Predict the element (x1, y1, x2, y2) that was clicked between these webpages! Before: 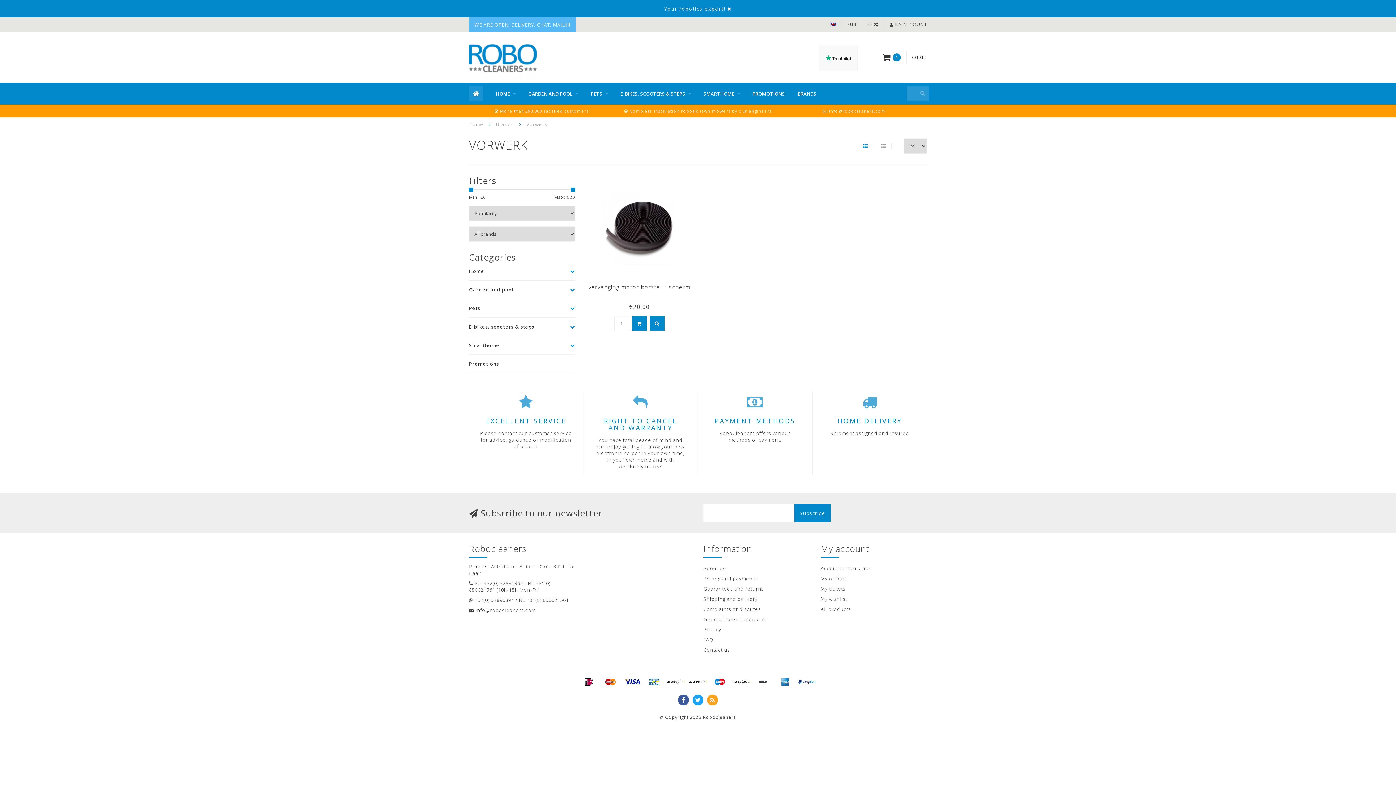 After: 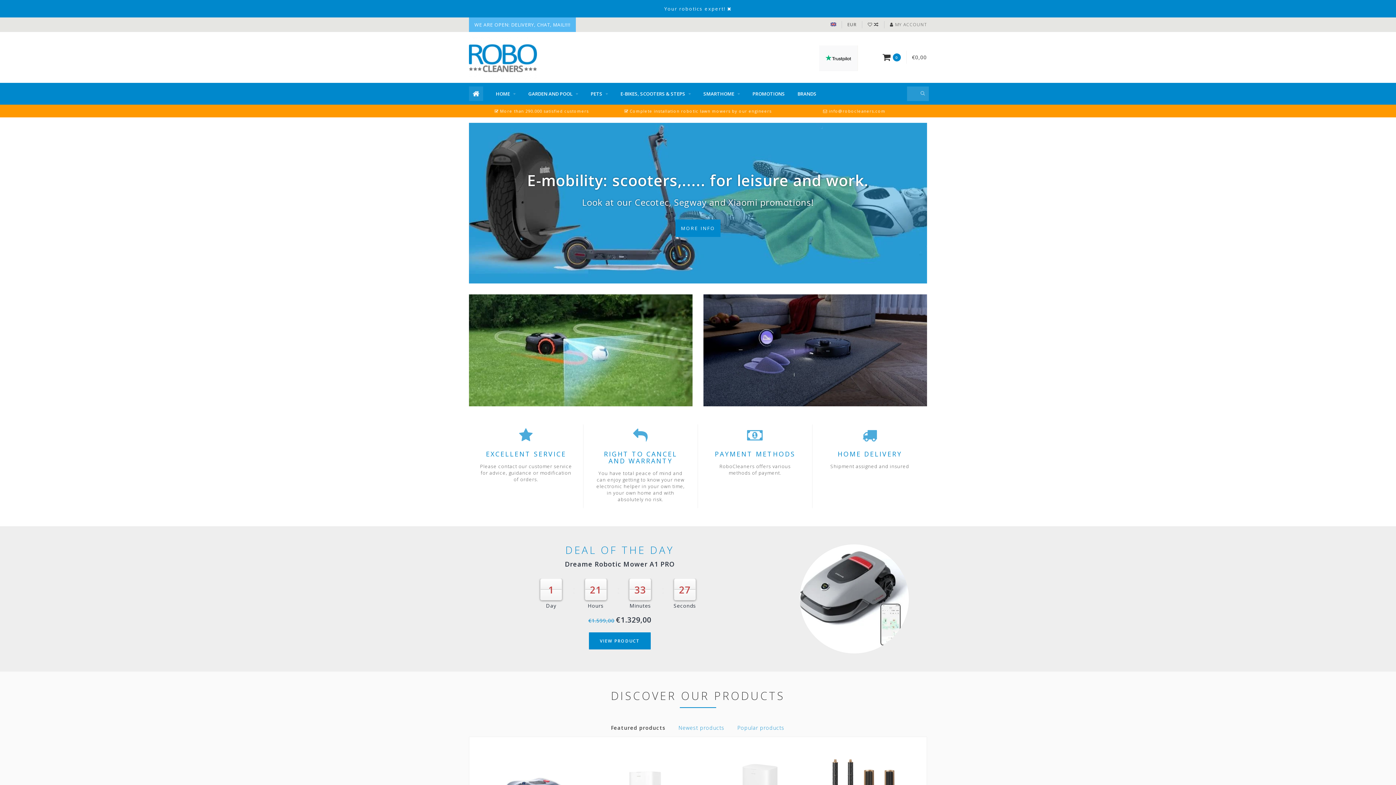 Action: label: Home bbox: (469, 121, 483, 127)